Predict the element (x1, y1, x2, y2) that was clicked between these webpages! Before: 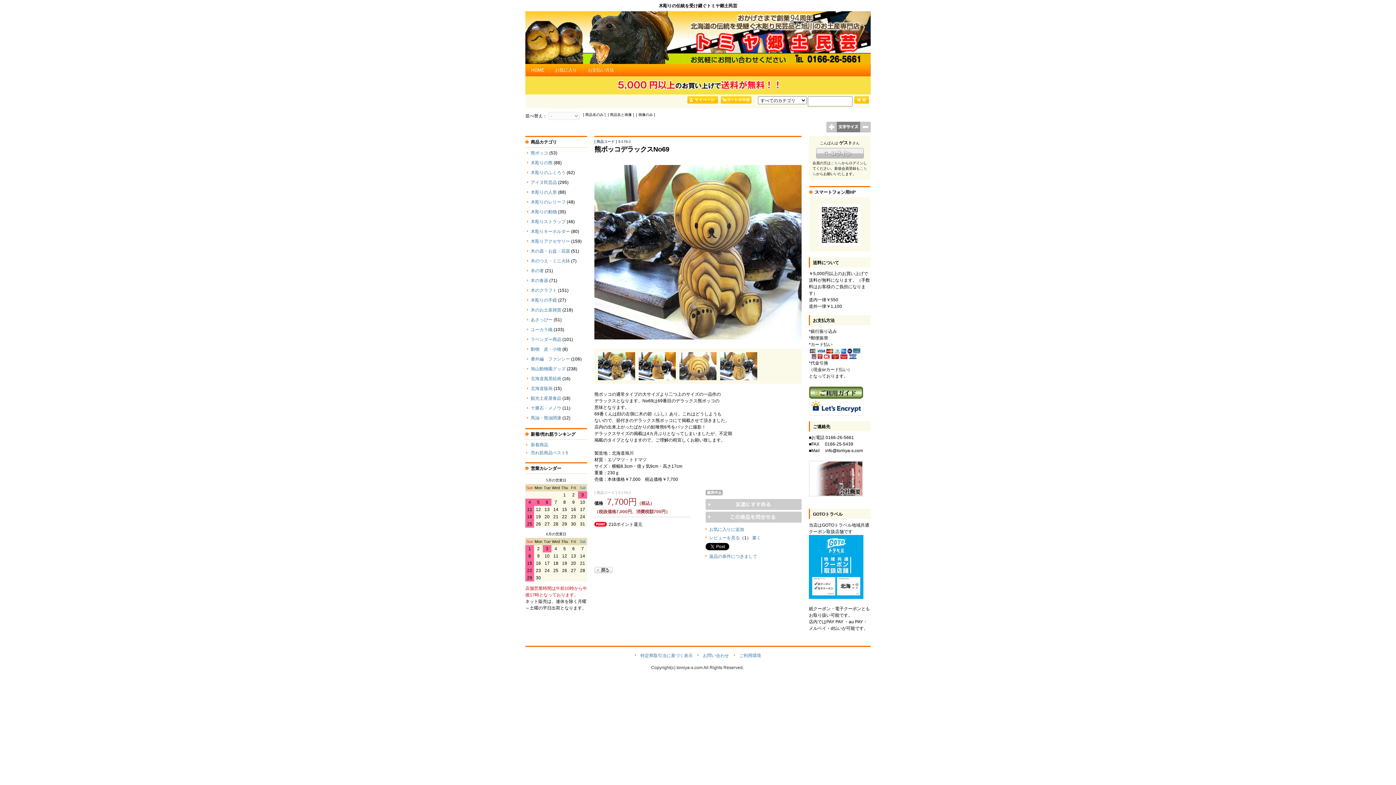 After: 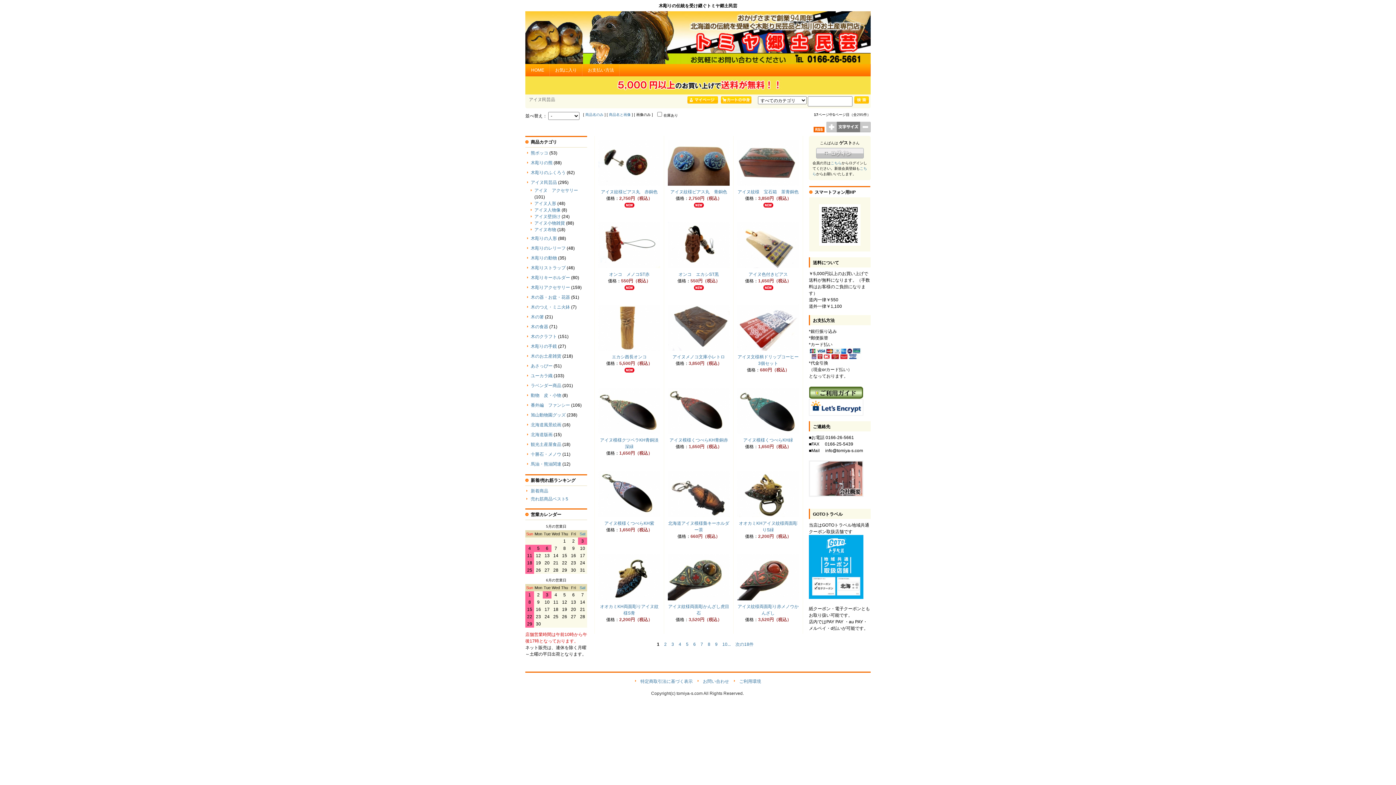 Action: bbox: (530, 180, 557, 185) label: アイヌ民芸品